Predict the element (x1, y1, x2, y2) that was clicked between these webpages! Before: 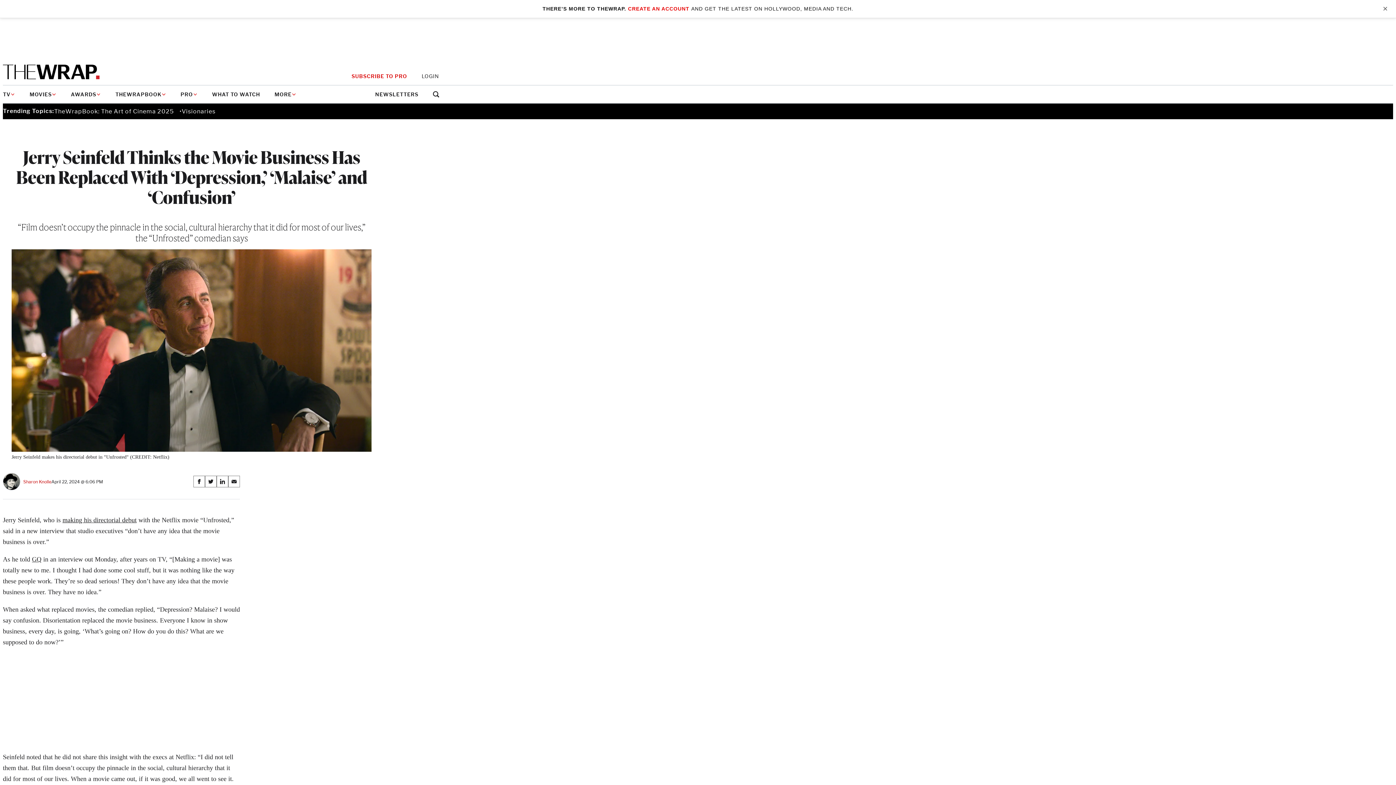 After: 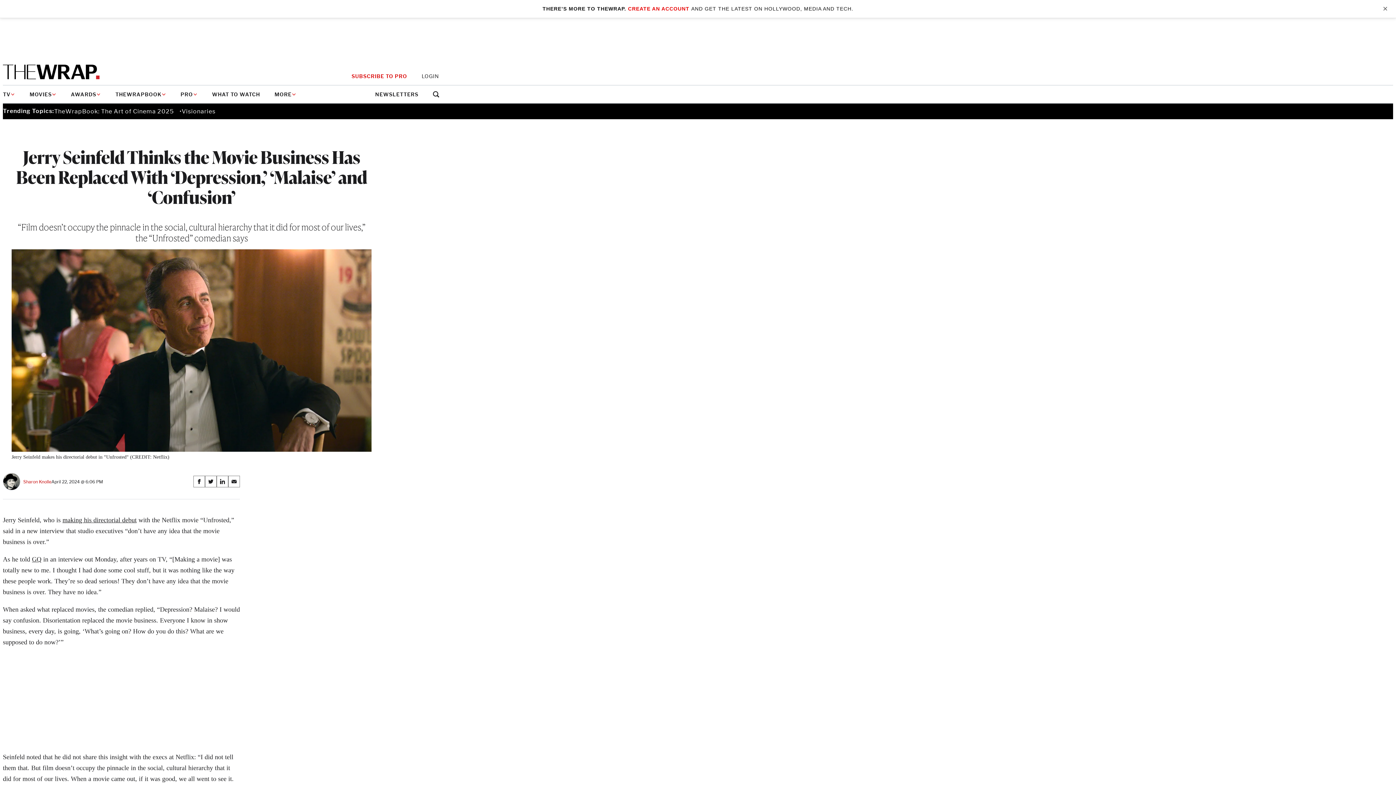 Action: bbox: (62, 516, 136, 524) label: making his directorial debut